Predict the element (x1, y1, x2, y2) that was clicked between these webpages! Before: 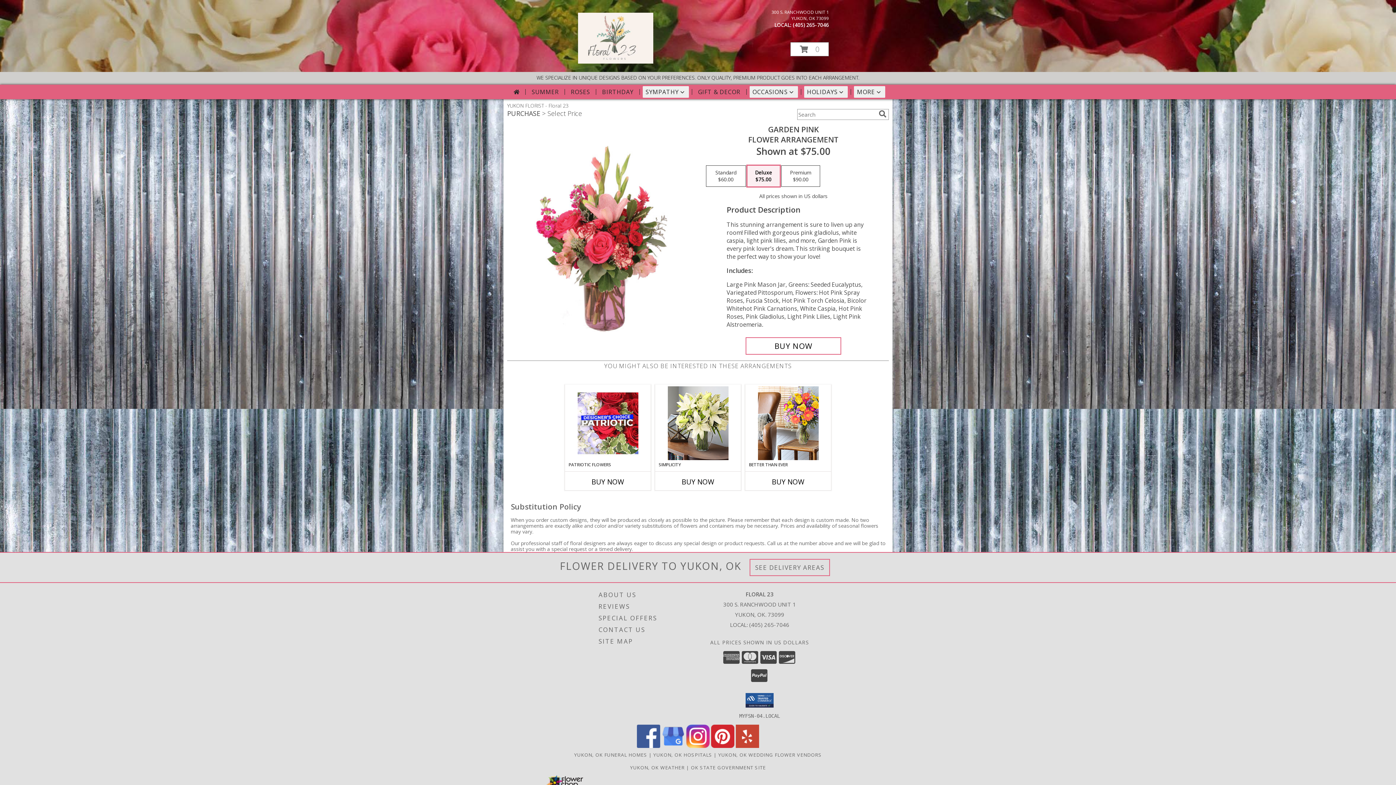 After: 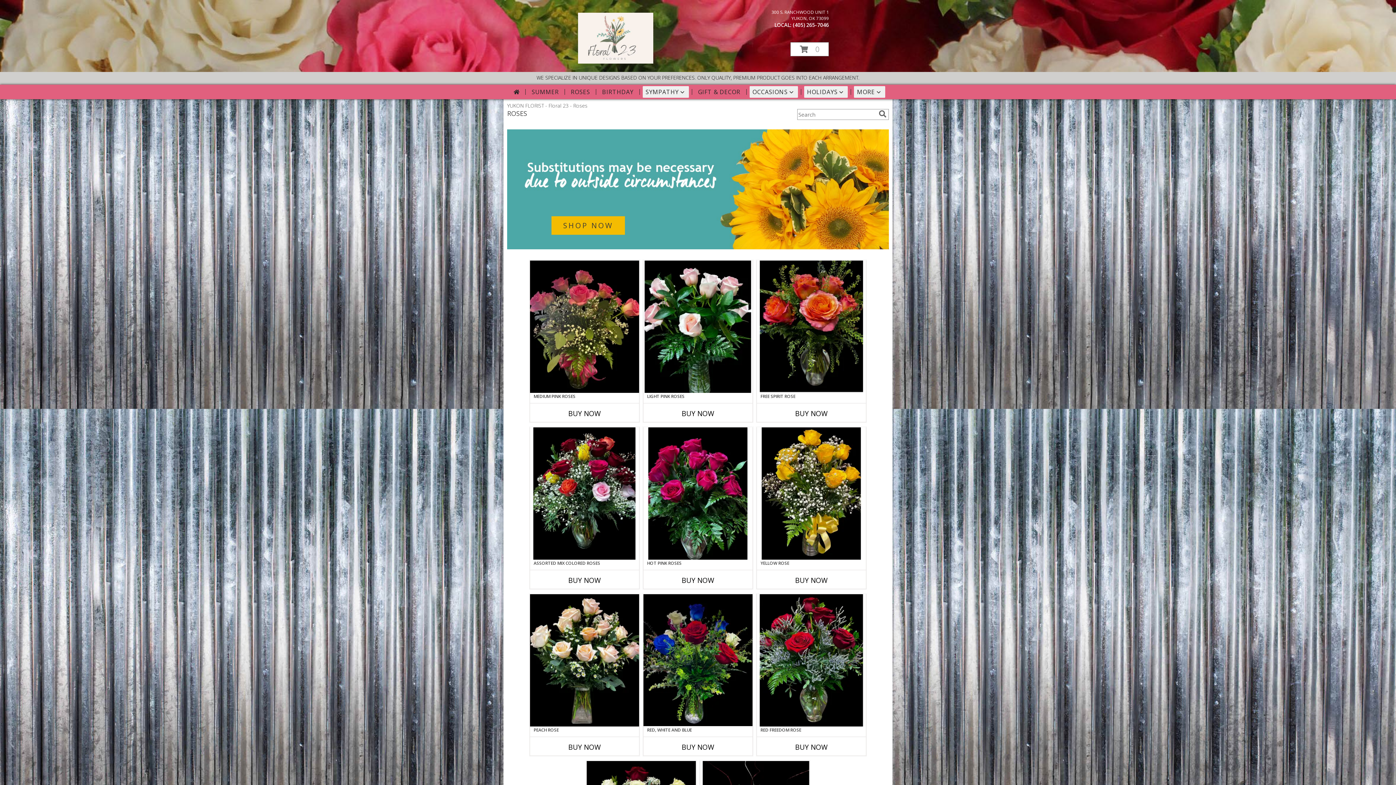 Action: label: ROSES bbox: (568, 86, 593, 97)